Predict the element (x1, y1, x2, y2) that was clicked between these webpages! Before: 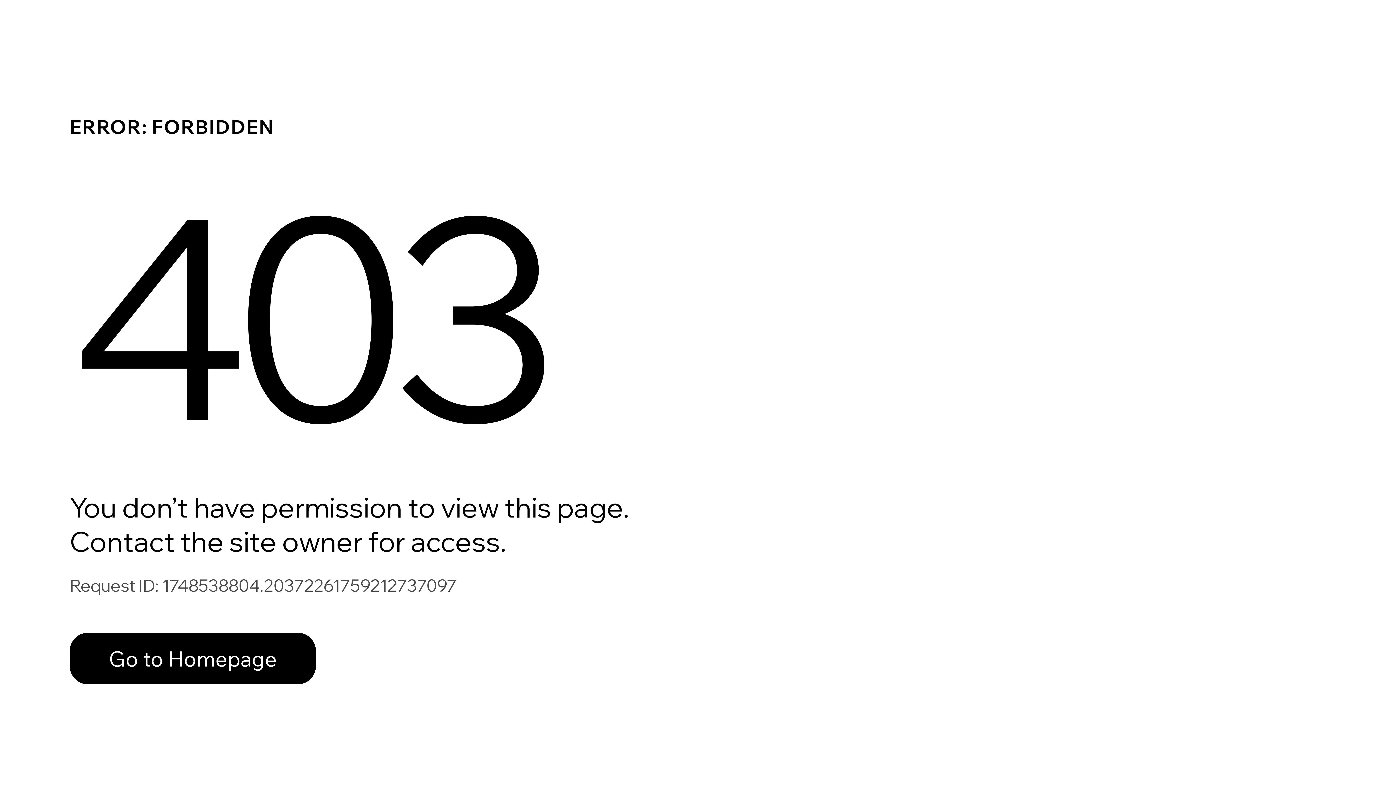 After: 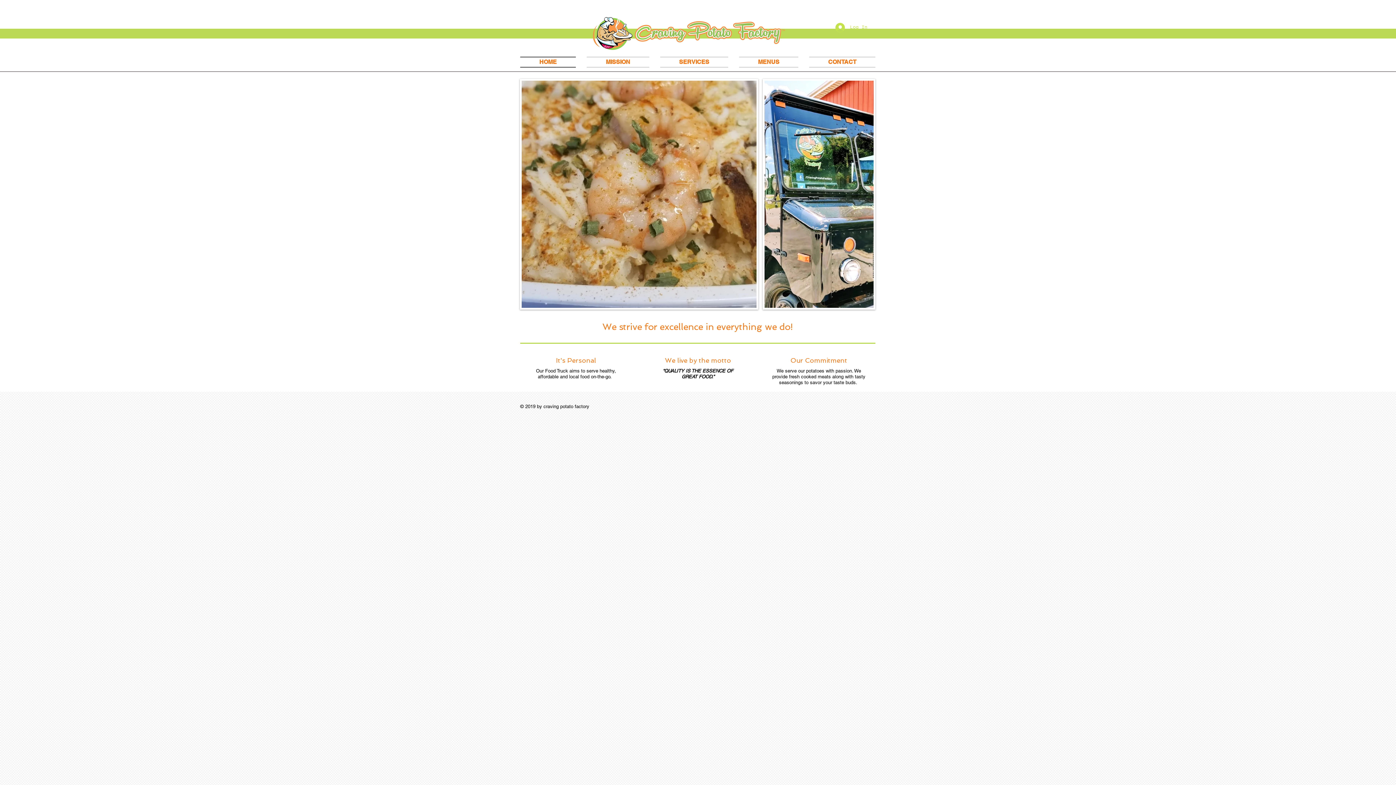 Action: bbox: (69, 633, 316, 684) label: Go to Homepage